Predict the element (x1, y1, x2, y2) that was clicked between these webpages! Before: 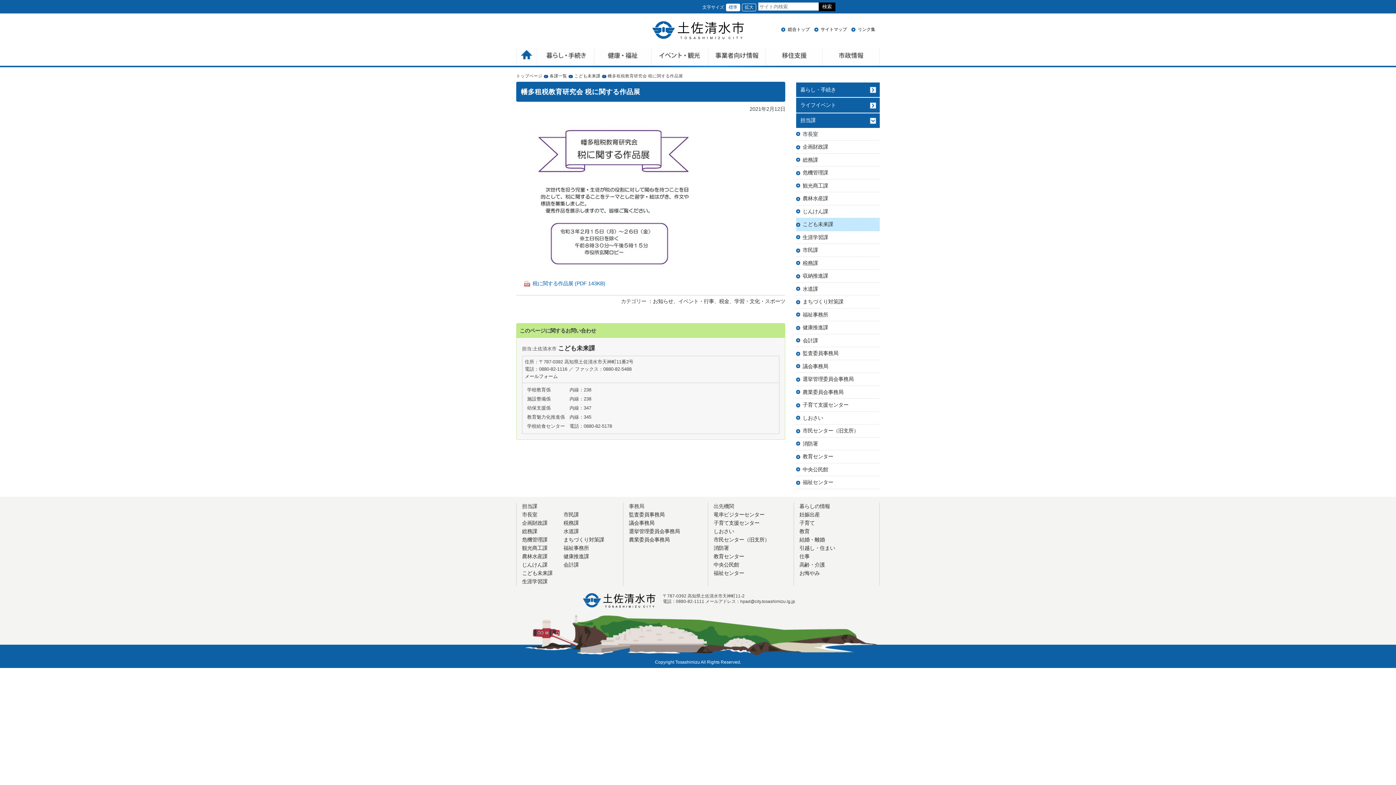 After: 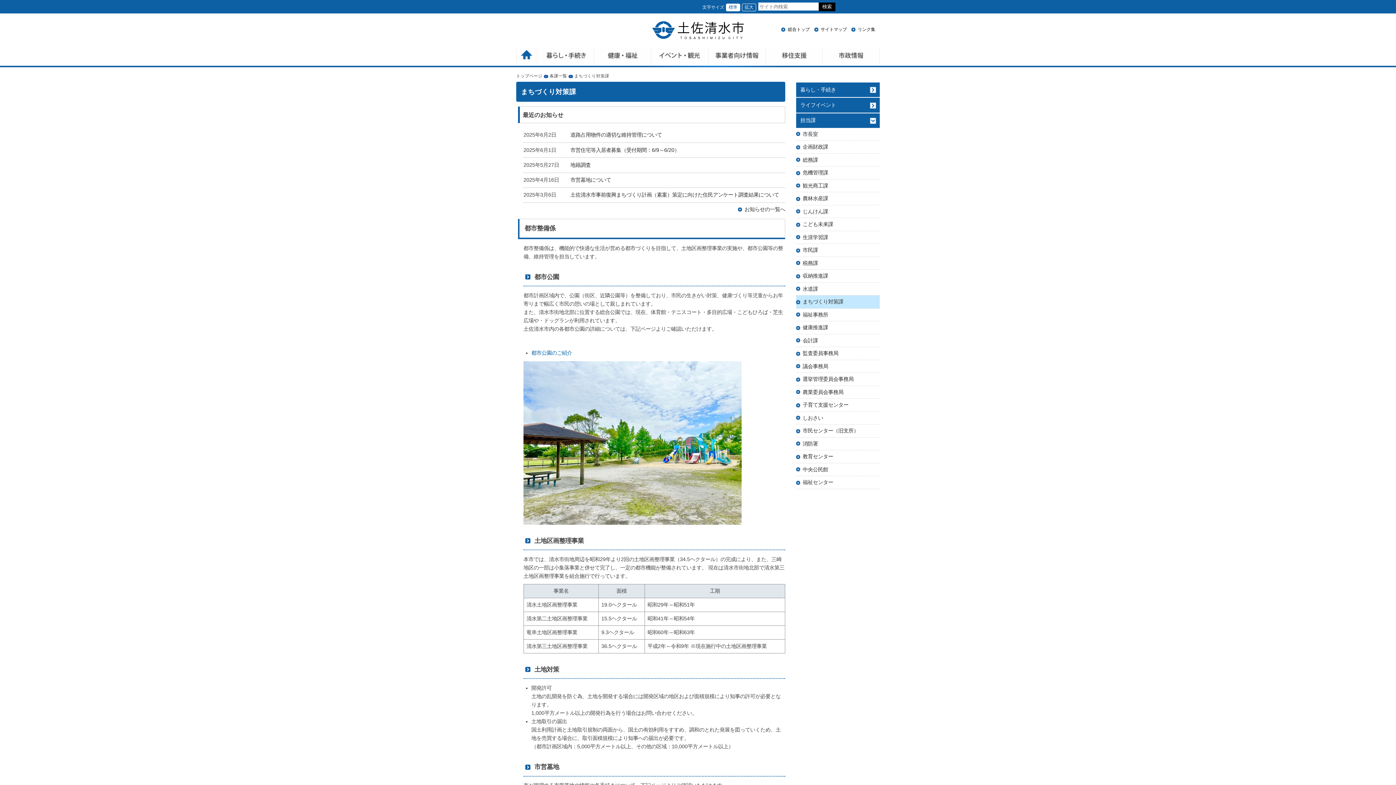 Action: bbox: (802, 298, 843, 304) label: まちづくり対策課